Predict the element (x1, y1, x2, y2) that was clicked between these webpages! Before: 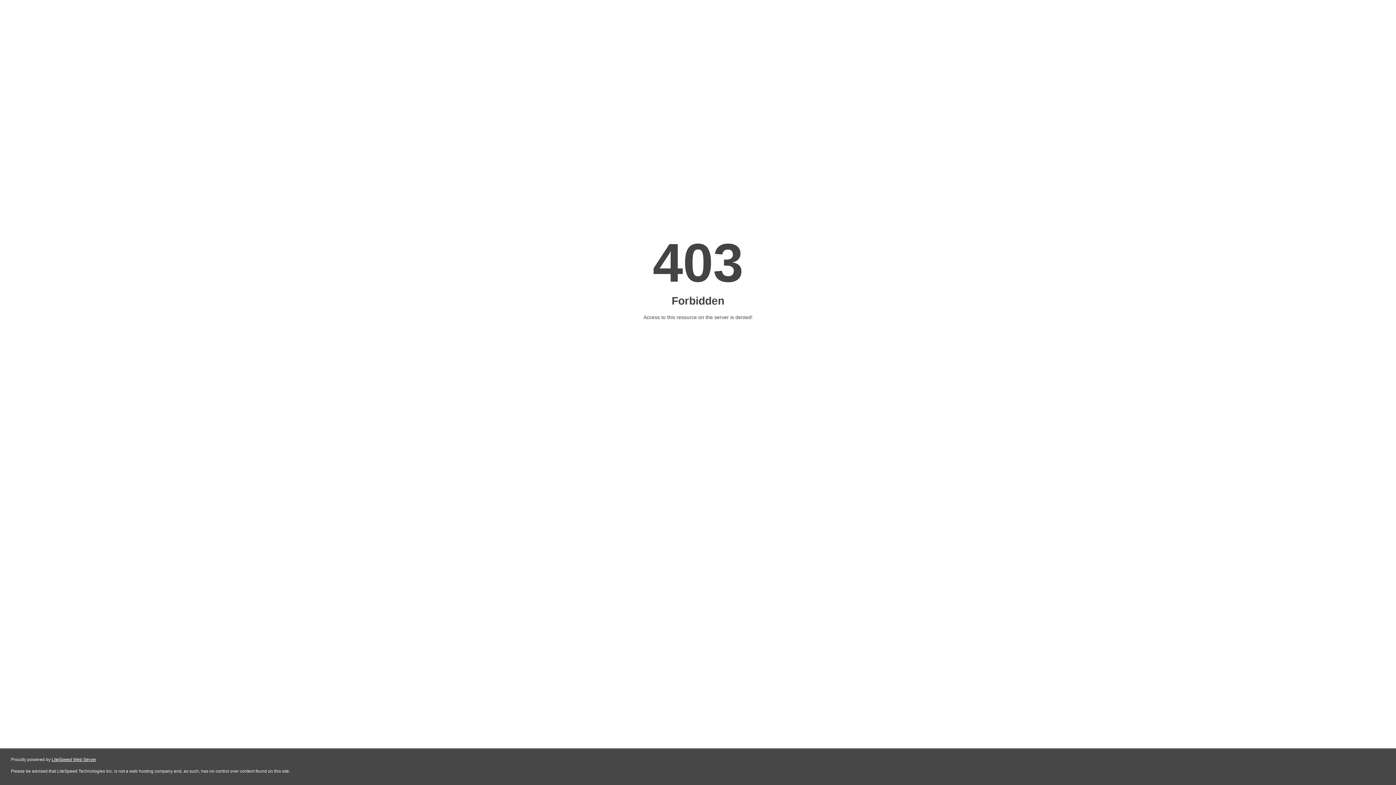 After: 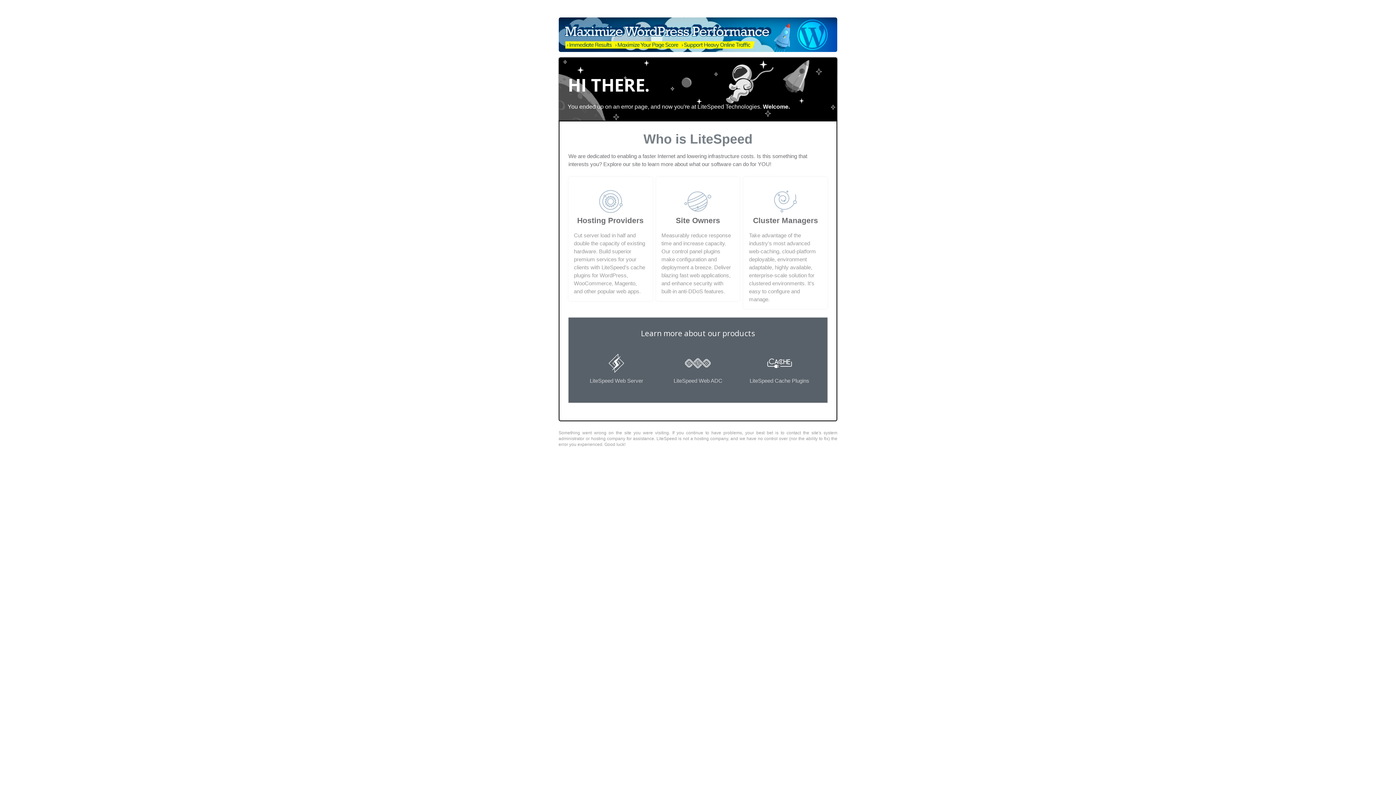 Action: bbox: (51, 757, 96, 762) label: LiteSpeed Web Server